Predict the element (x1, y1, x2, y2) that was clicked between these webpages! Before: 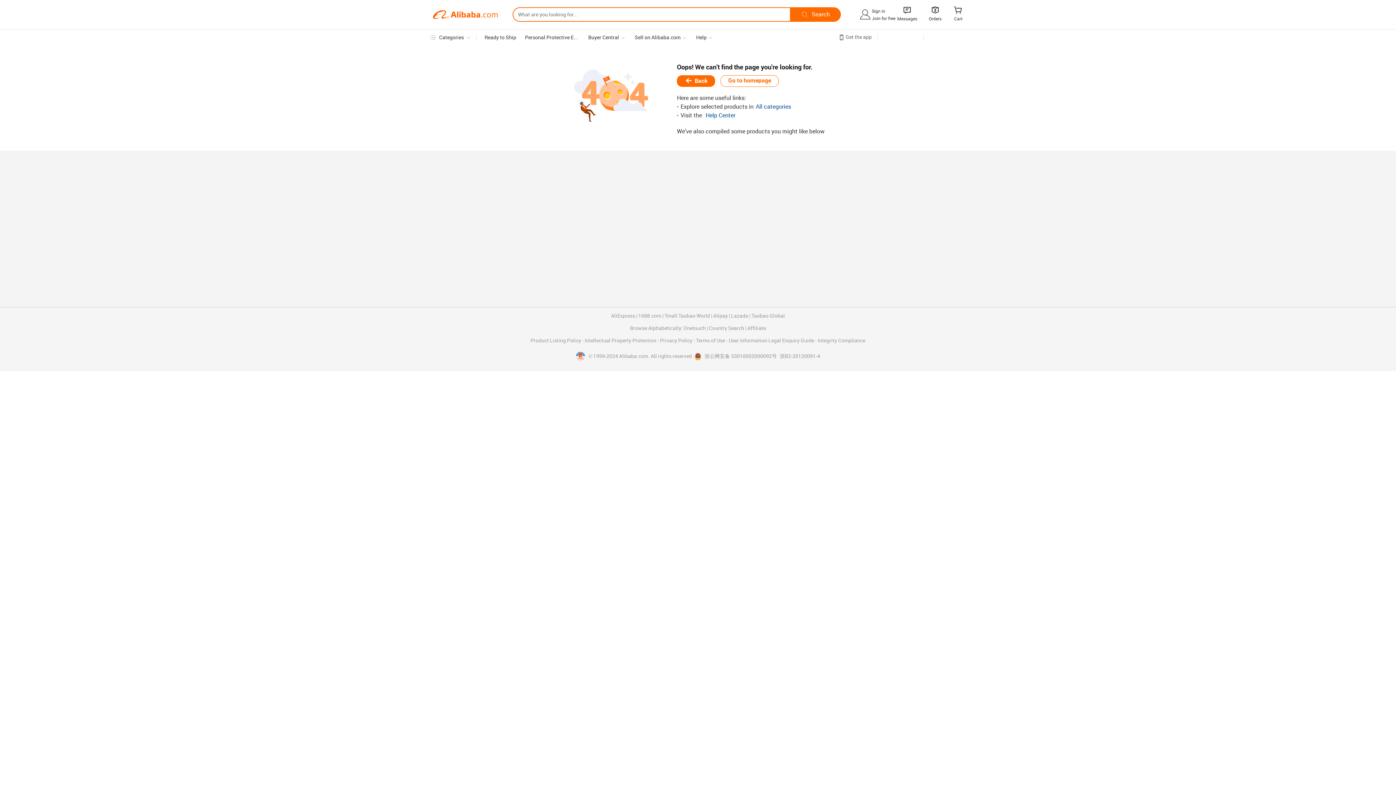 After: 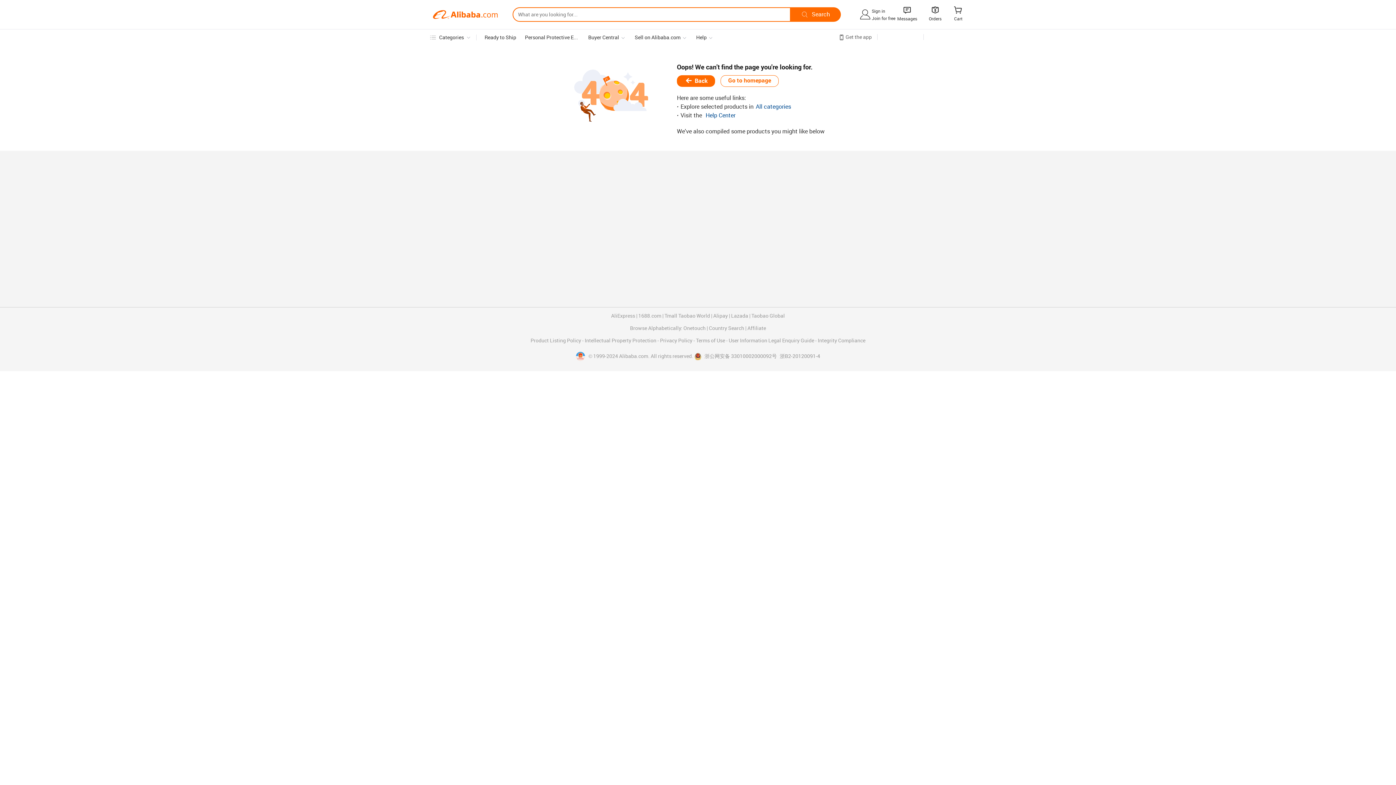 Action: label: 浙B2-20120091-4 bbox: (780, 353, 820, 360)